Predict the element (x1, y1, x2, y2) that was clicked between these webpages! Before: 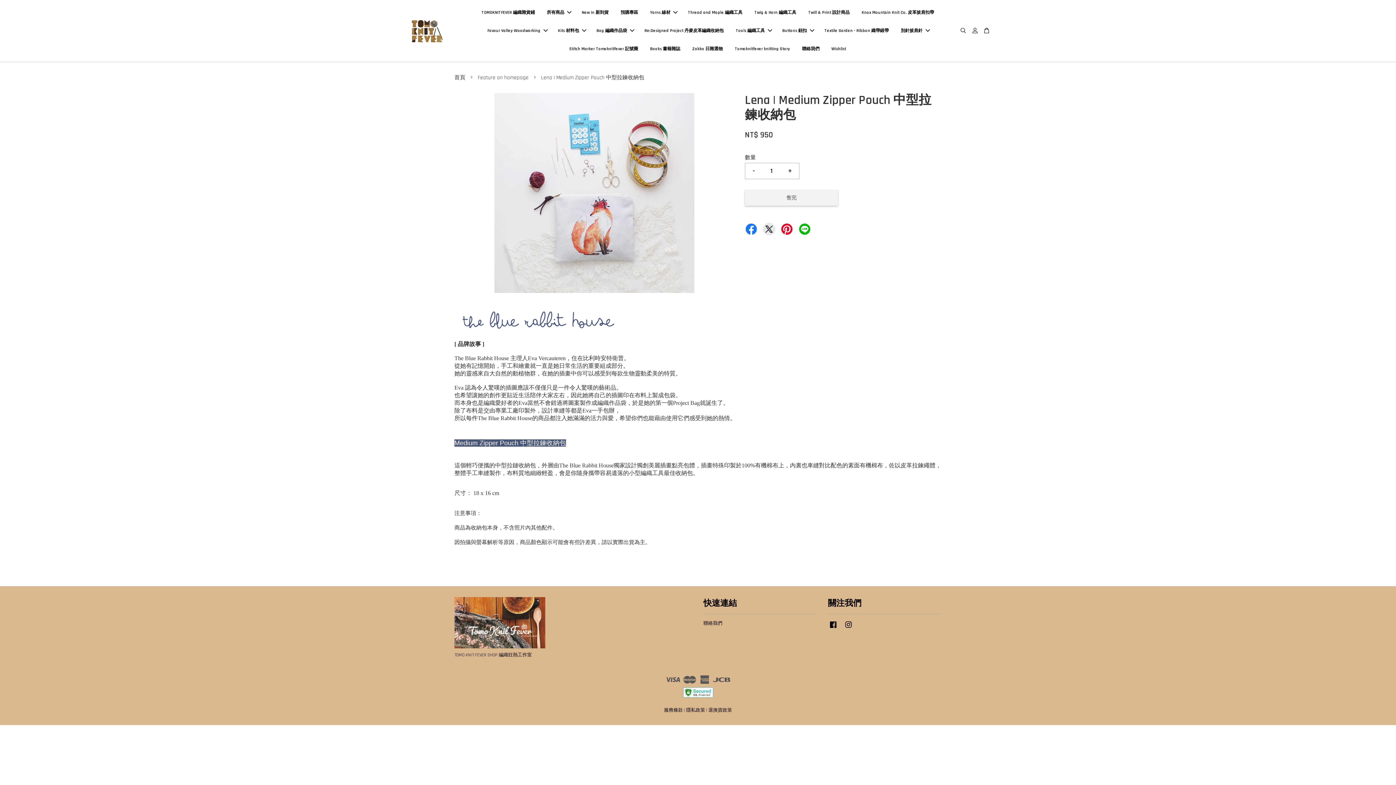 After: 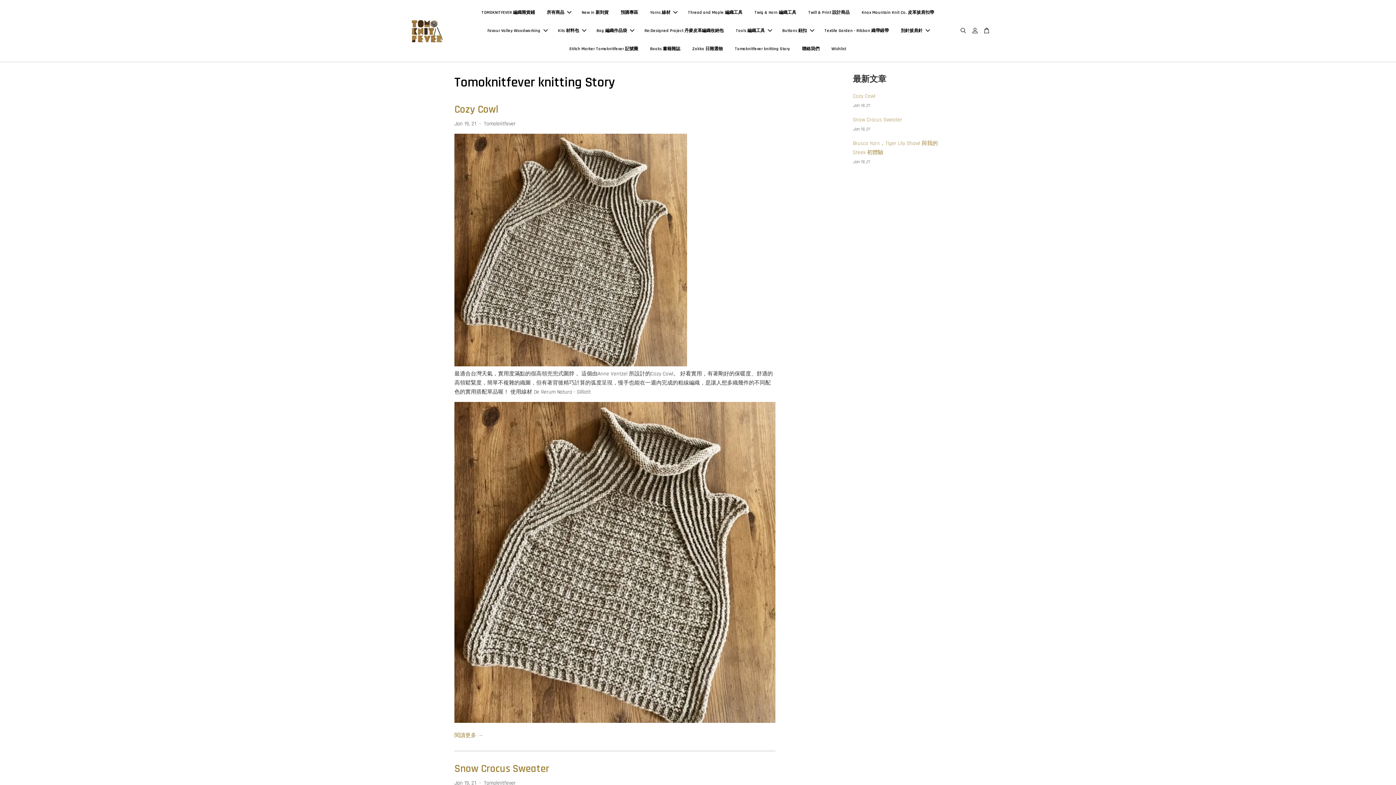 Action: bbox: (729, 40, 795, 58) label: Tomoknitfever knitting Story